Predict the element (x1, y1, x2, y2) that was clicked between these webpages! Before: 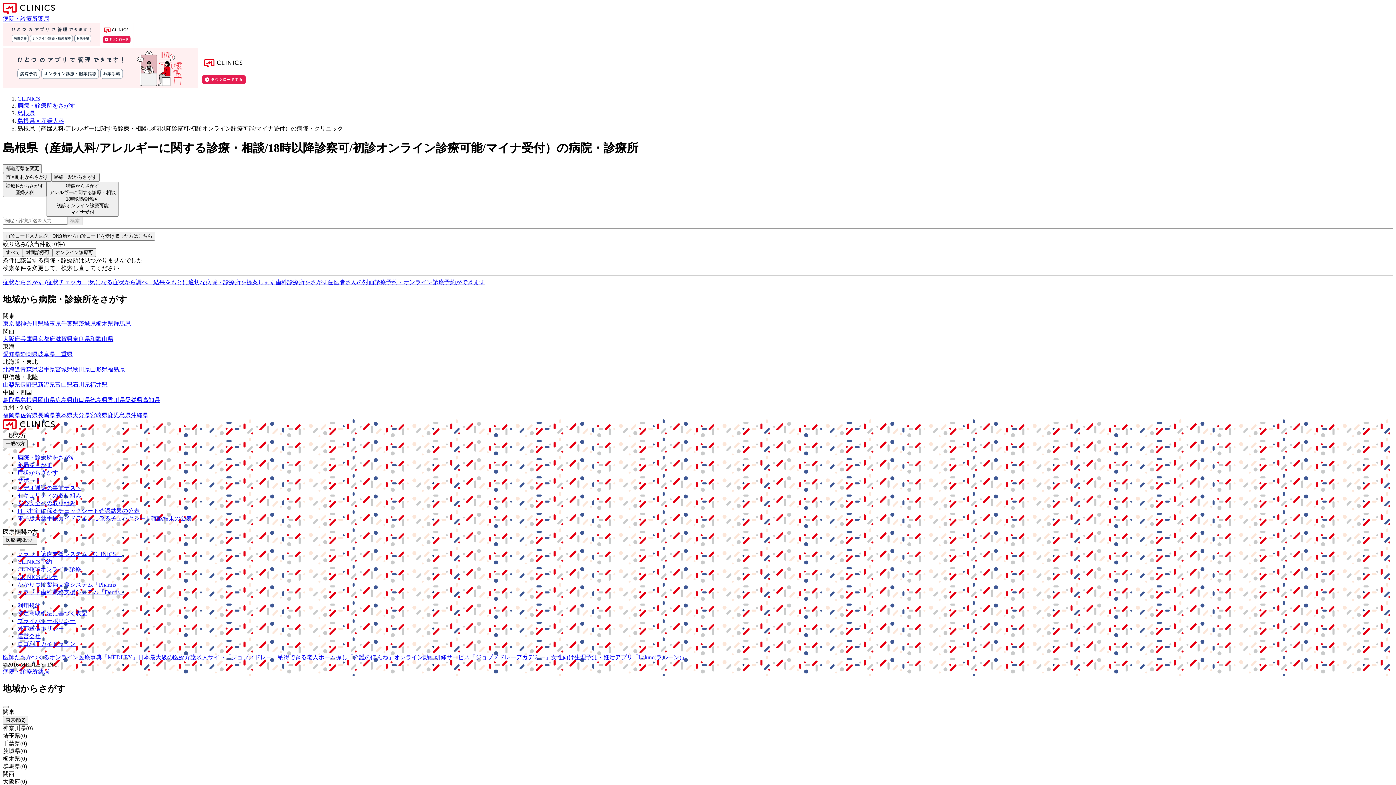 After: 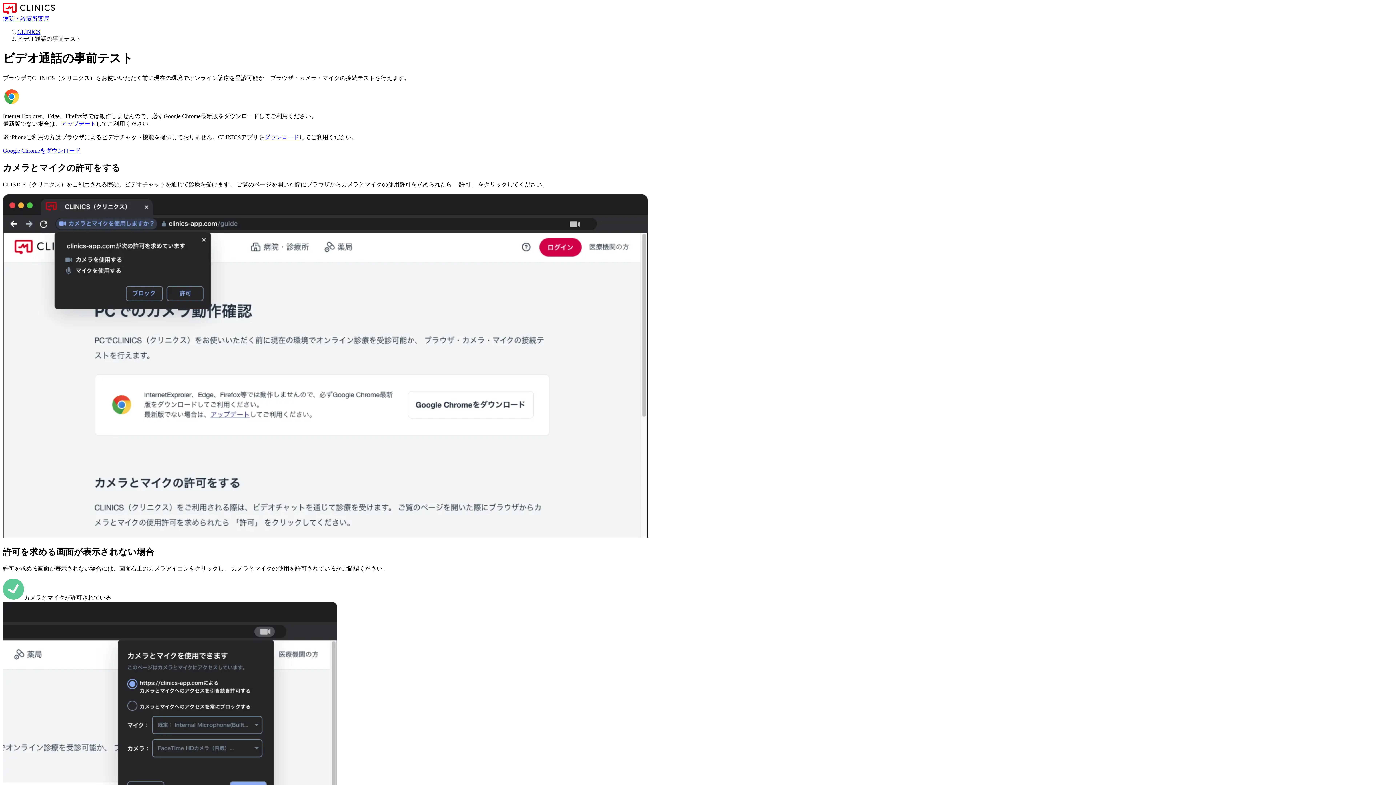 Action: label: ビデオ通話の事前テスト bbox: (17, 484, 81, 491)